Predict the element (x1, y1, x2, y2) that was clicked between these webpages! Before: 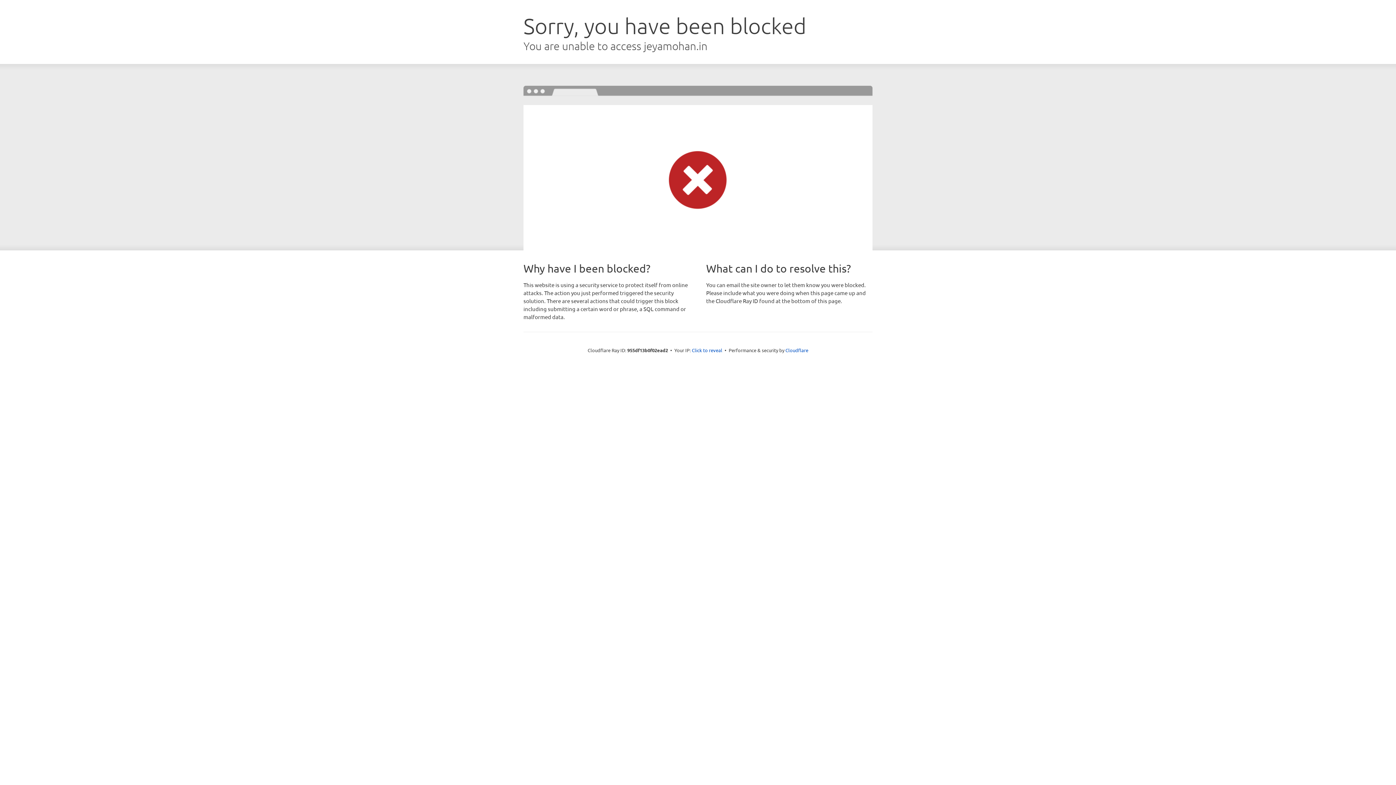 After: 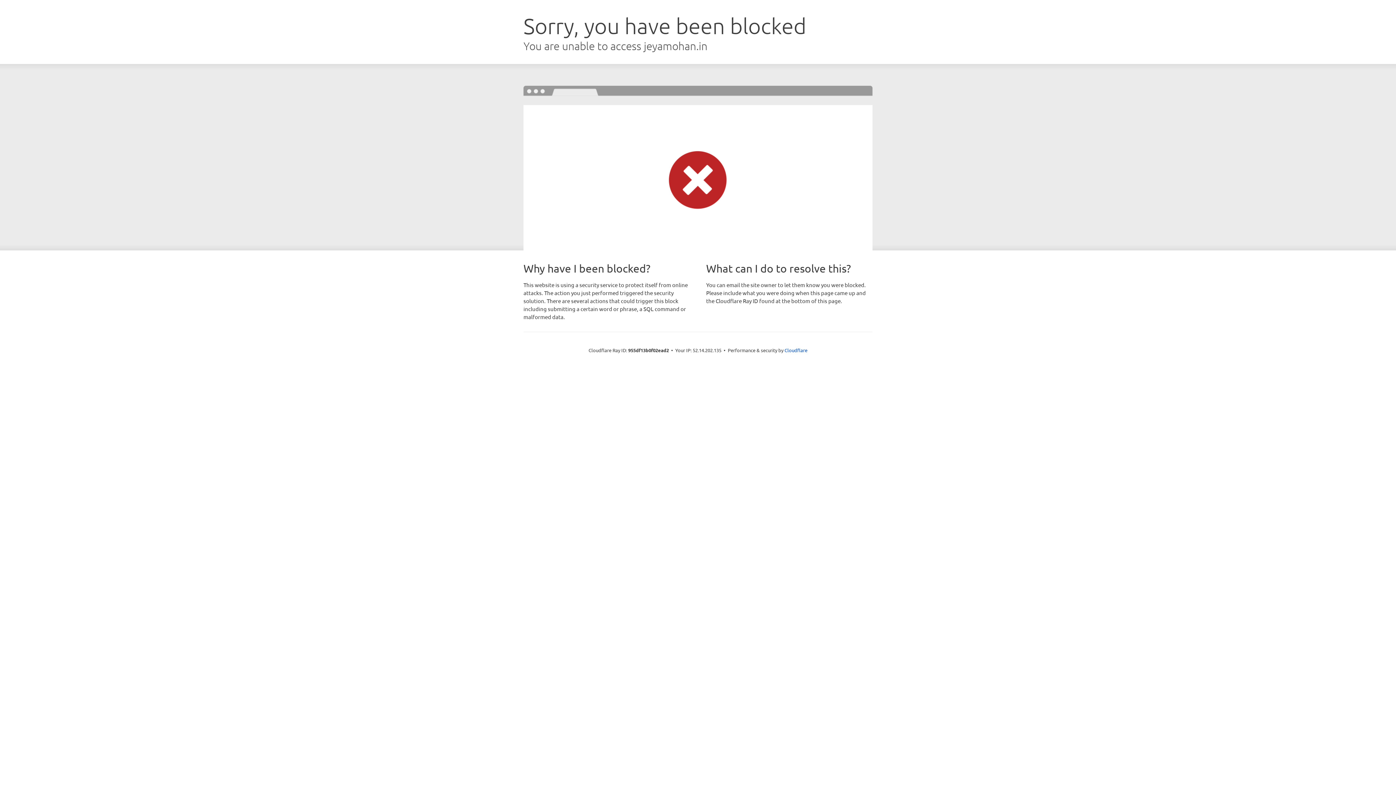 Action: label: Click to reveal bbox: (692, 346, 722, 353)